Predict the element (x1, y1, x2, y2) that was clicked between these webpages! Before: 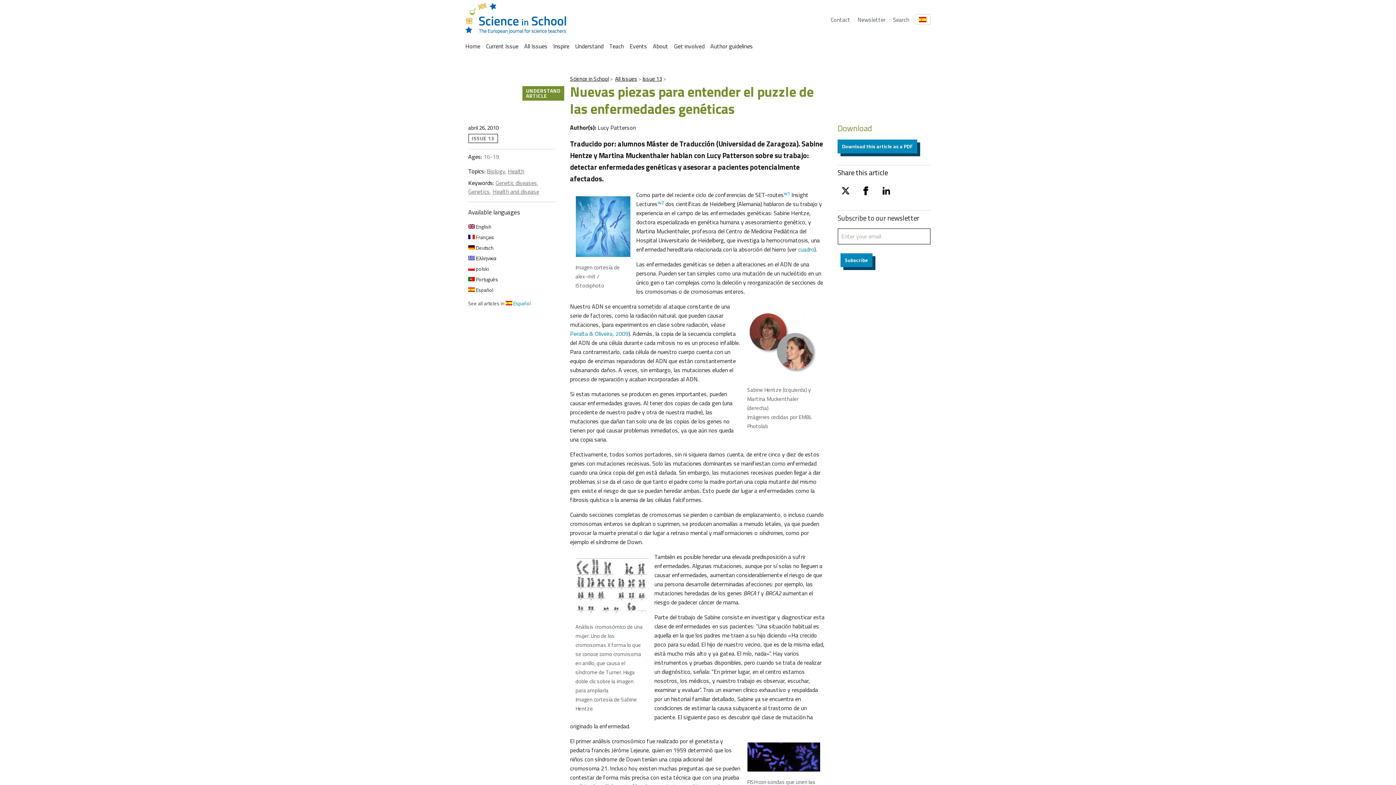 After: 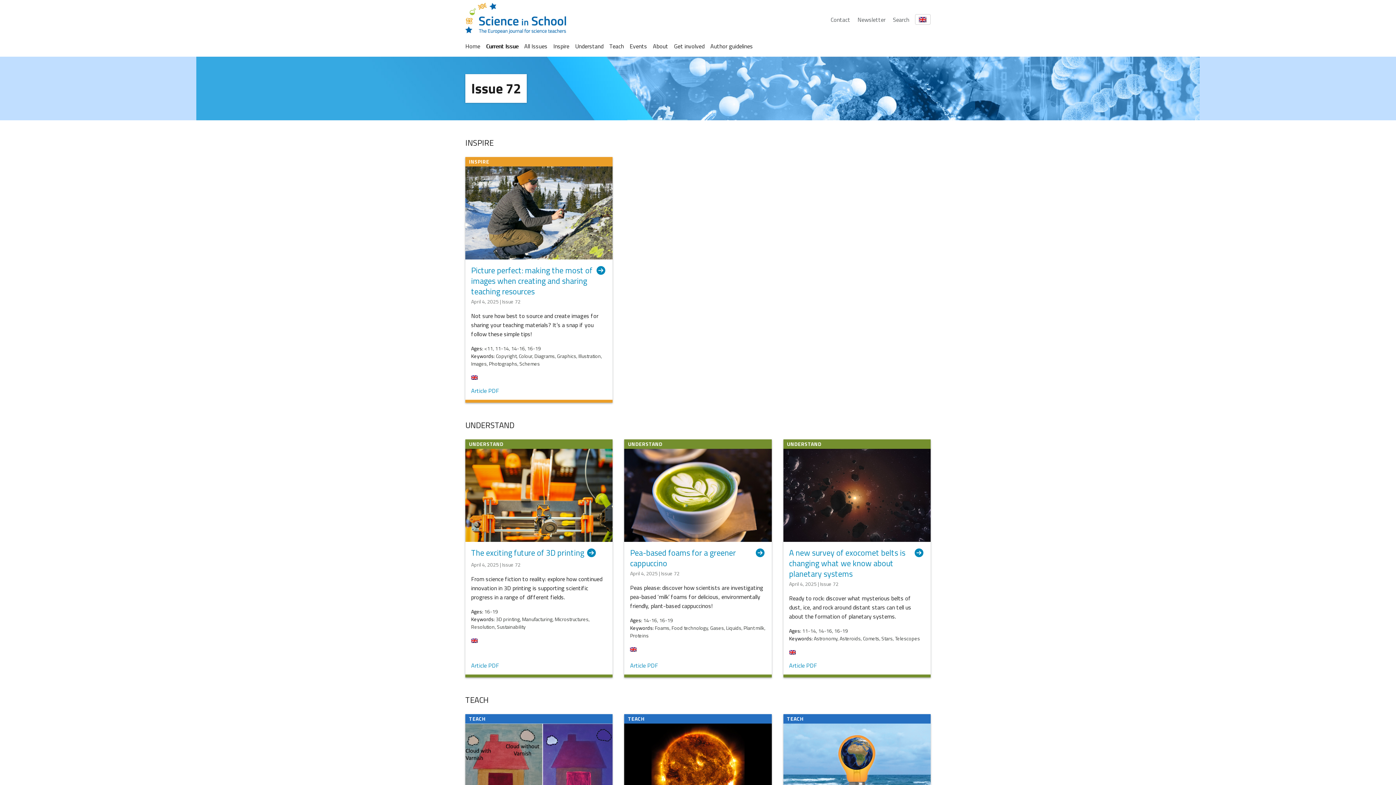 Action: label: Current Issue bbox: (486, 41, 518, 50)